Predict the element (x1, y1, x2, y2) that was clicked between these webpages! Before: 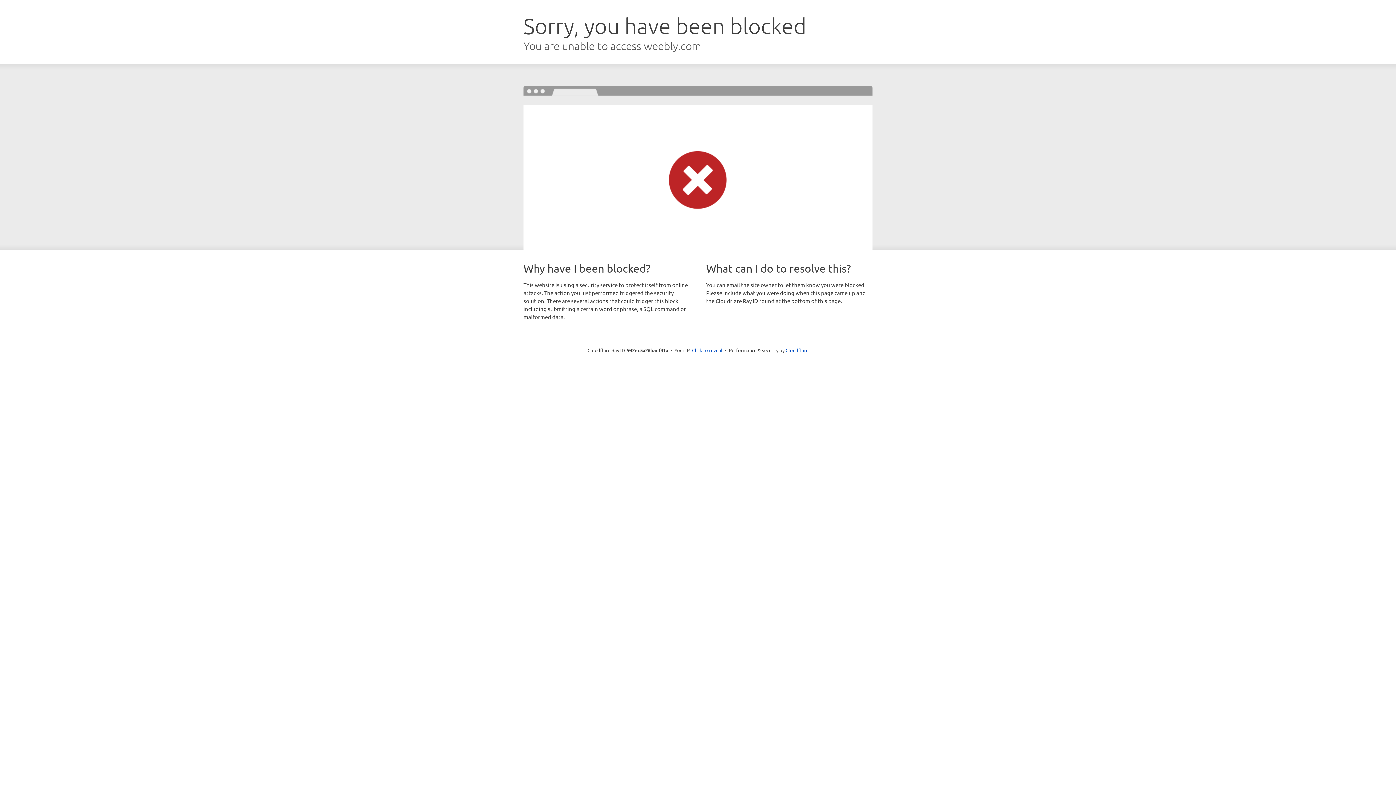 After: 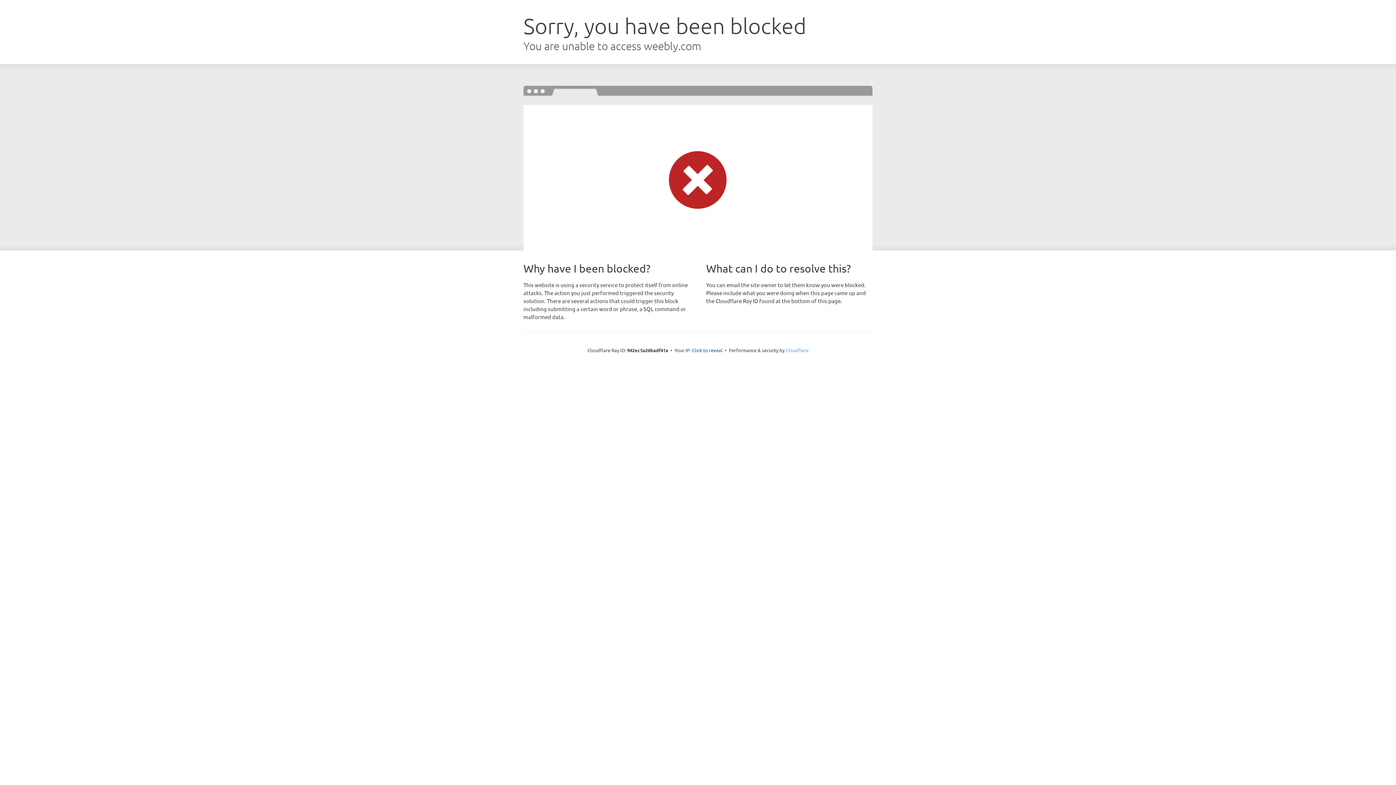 Action: label: Cloudflare bbox: (785, 347, 808, 353)